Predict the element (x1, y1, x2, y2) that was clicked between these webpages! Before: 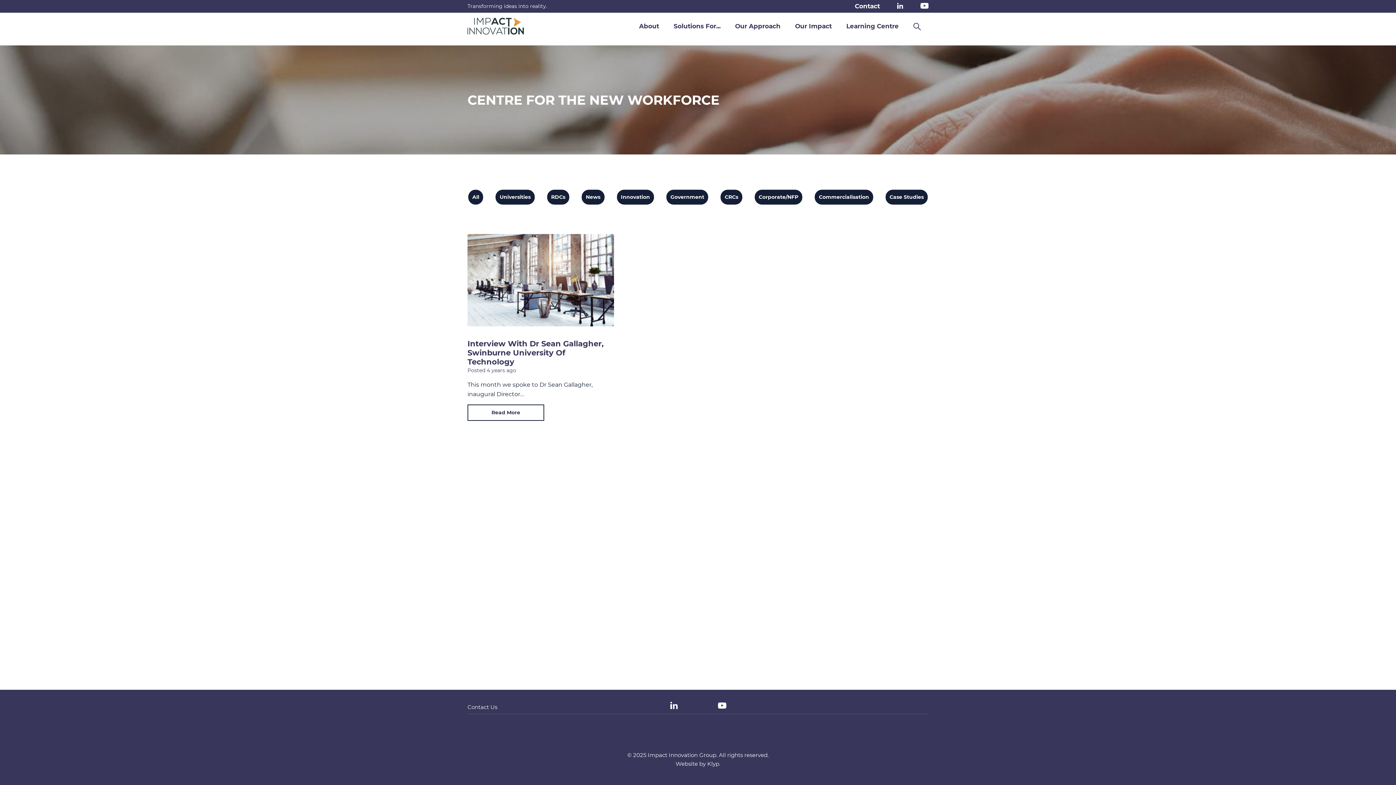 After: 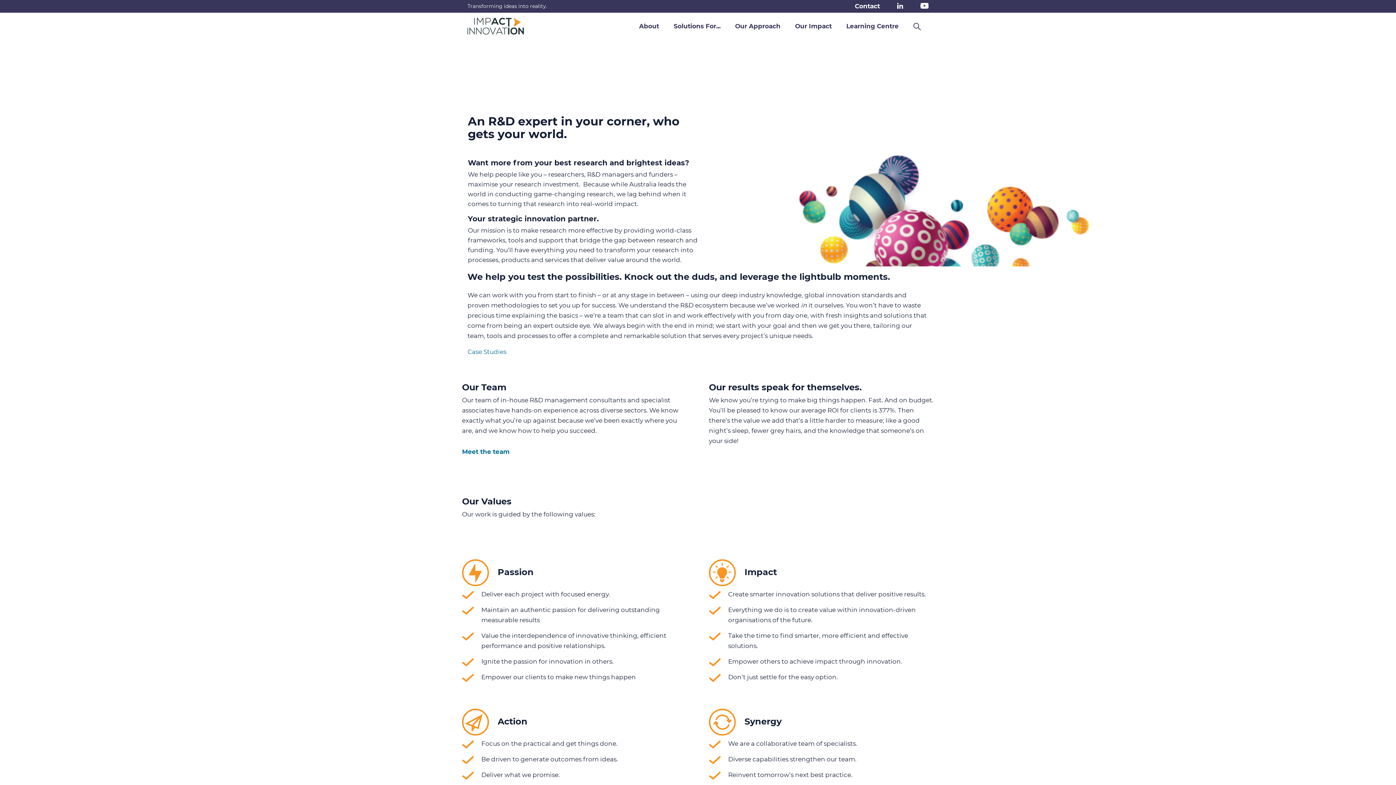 Action: bbox: (632, 12, 666, 39) label: About